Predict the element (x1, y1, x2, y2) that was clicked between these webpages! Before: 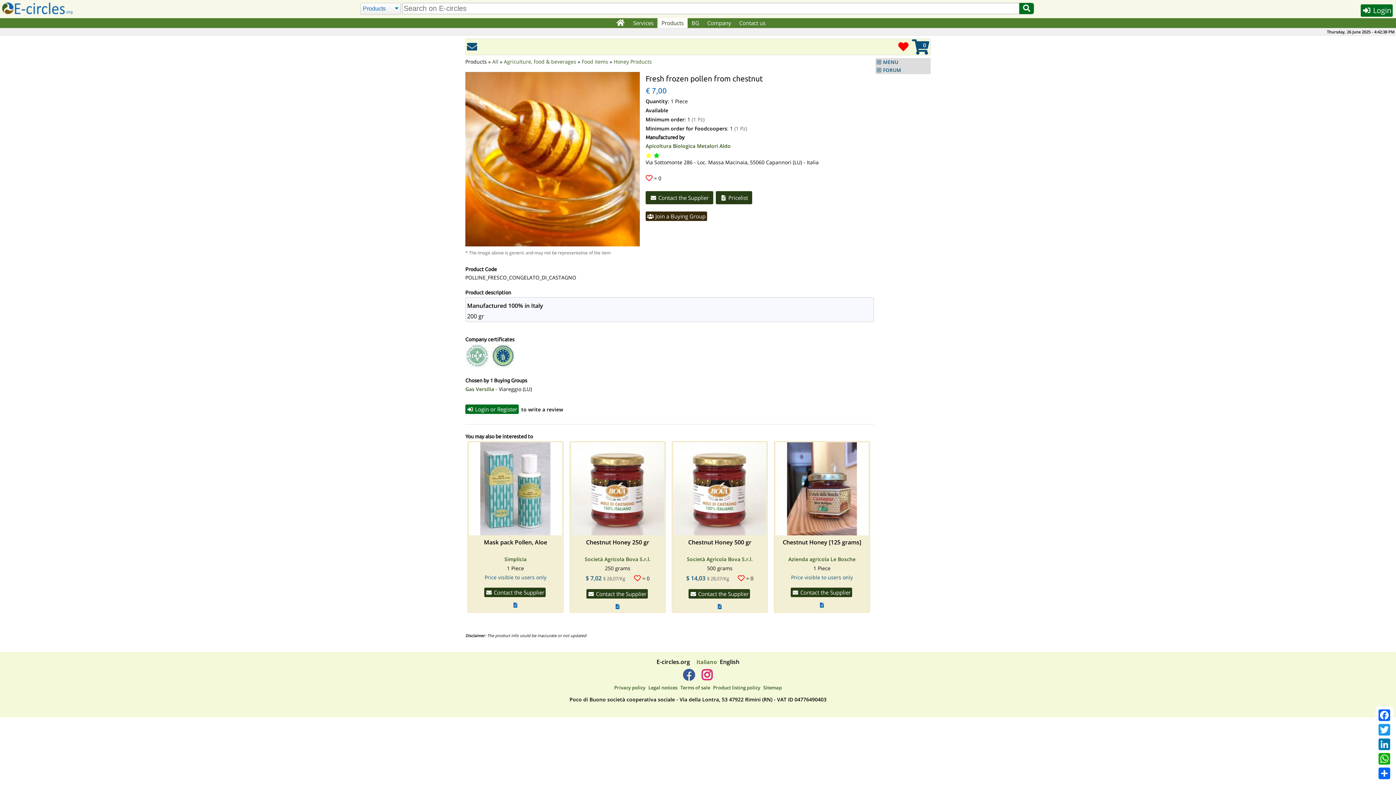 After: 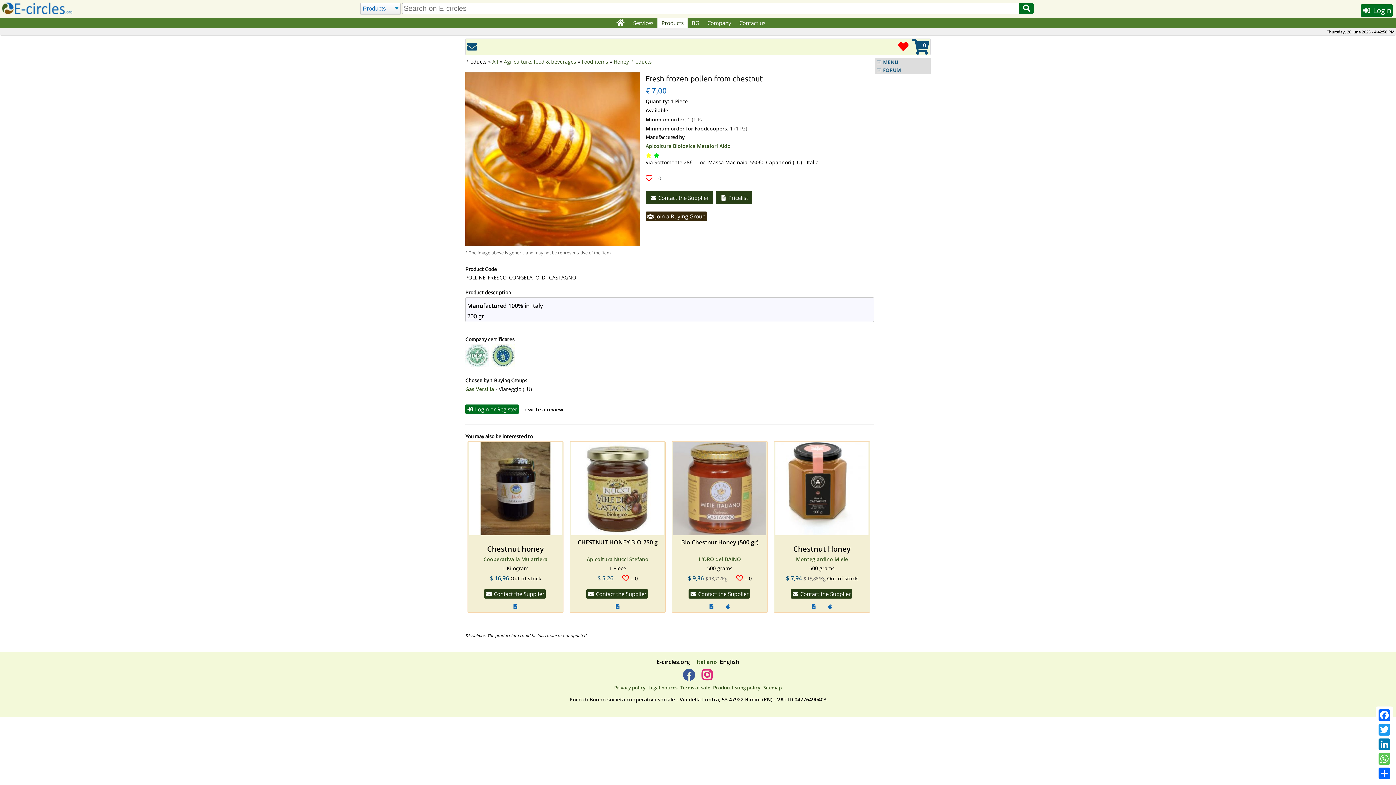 Action: label: WhatsApp bbox: (1377, 752, 1392, 766)